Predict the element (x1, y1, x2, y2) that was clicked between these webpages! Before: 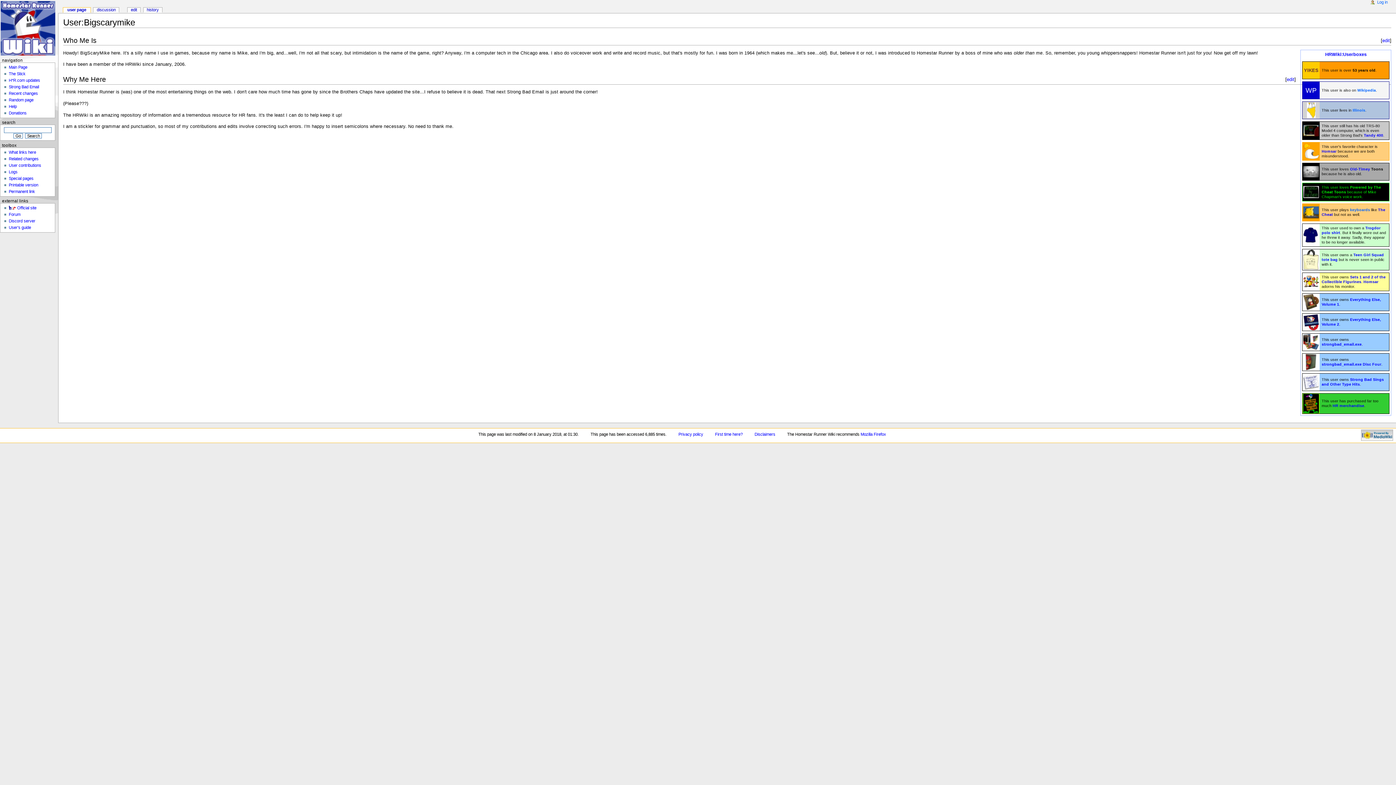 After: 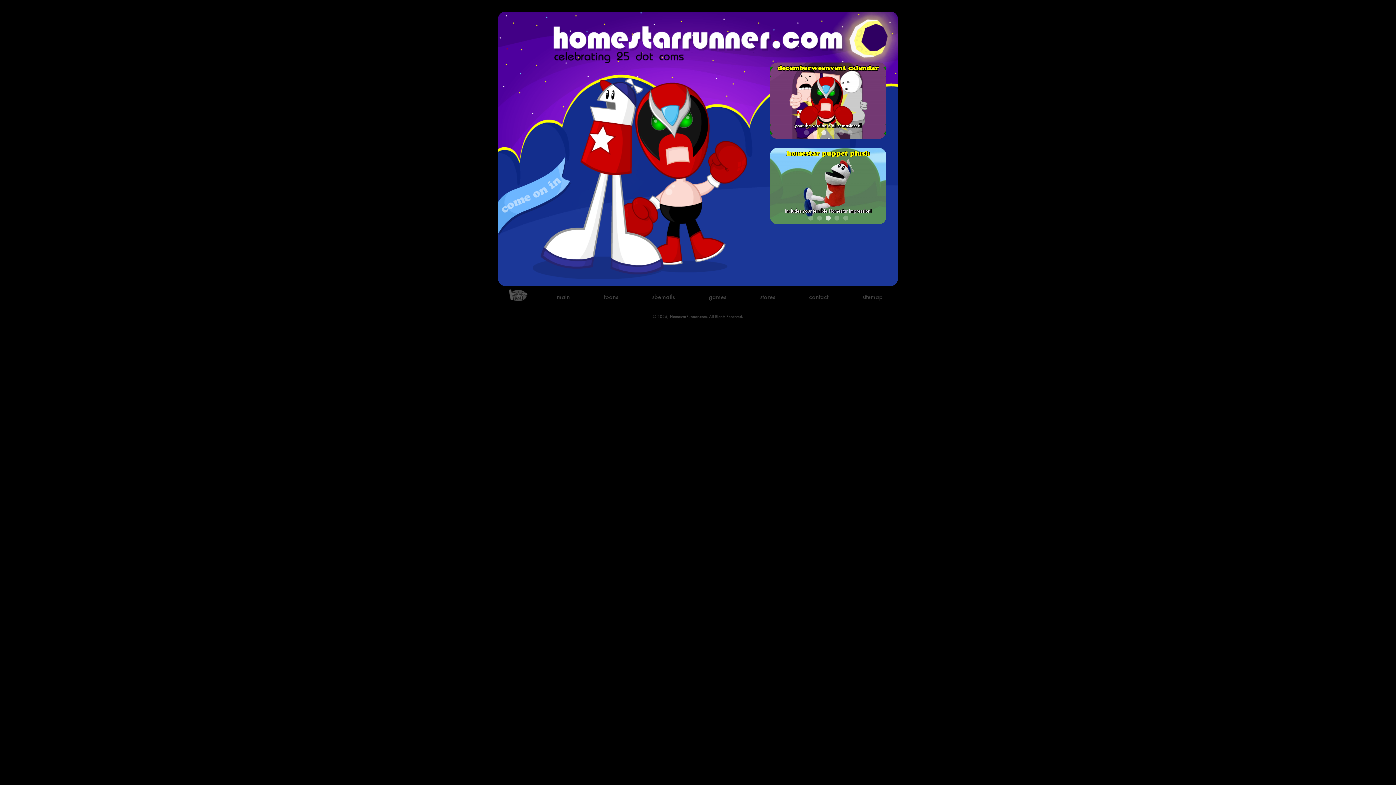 Action: label: Official site bbox: (8, 205, 36, 210)